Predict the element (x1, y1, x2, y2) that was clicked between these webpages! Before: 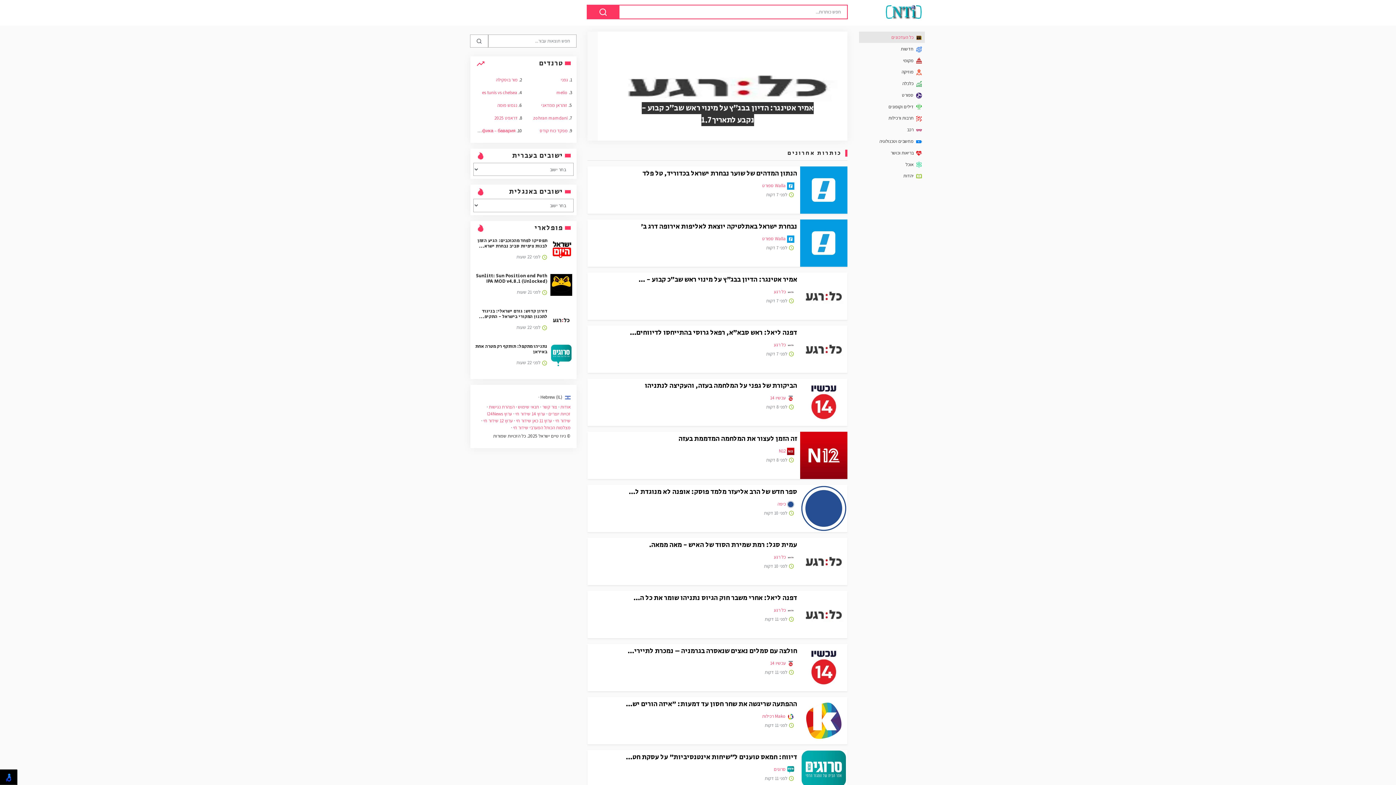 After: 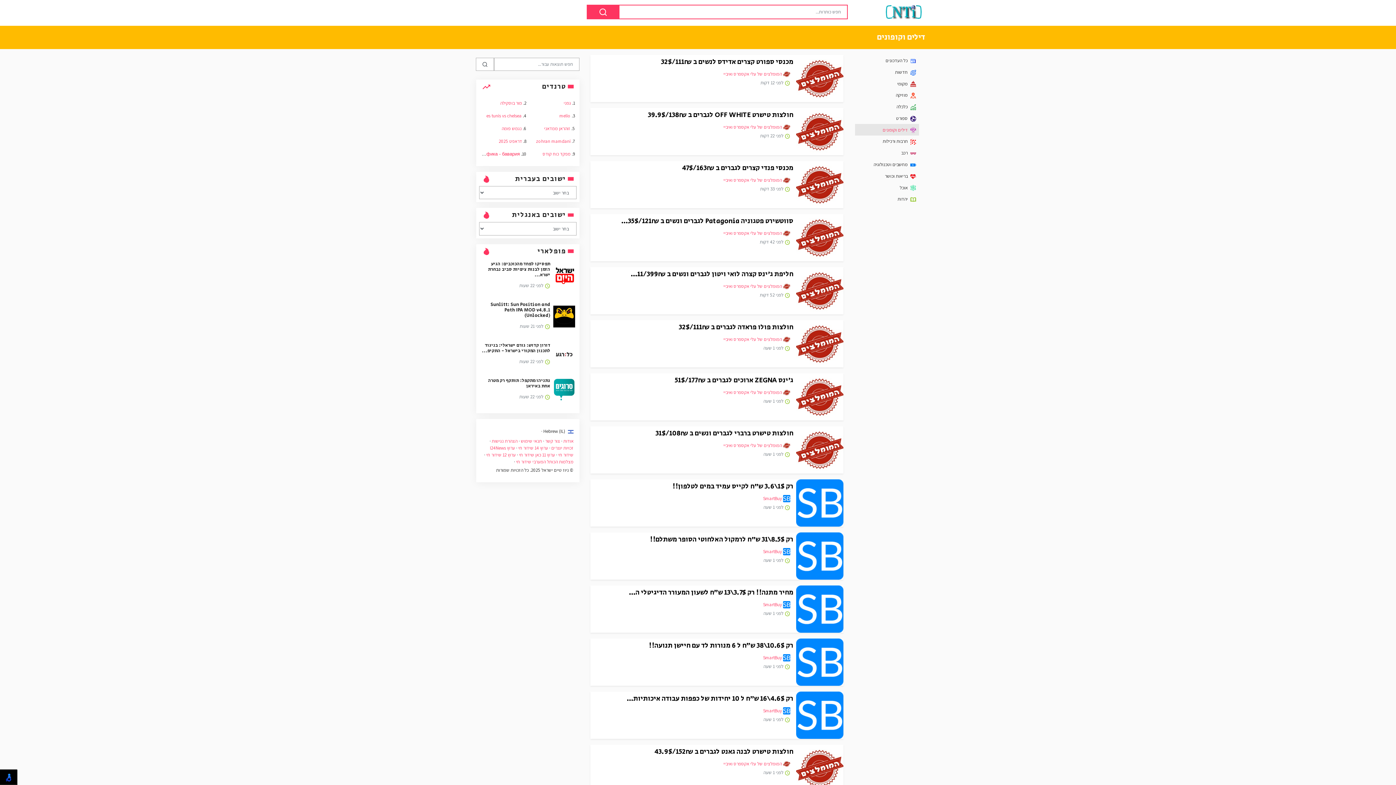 Action: label:  דילים וקופונים bbox: (859, 100, 925, 112)